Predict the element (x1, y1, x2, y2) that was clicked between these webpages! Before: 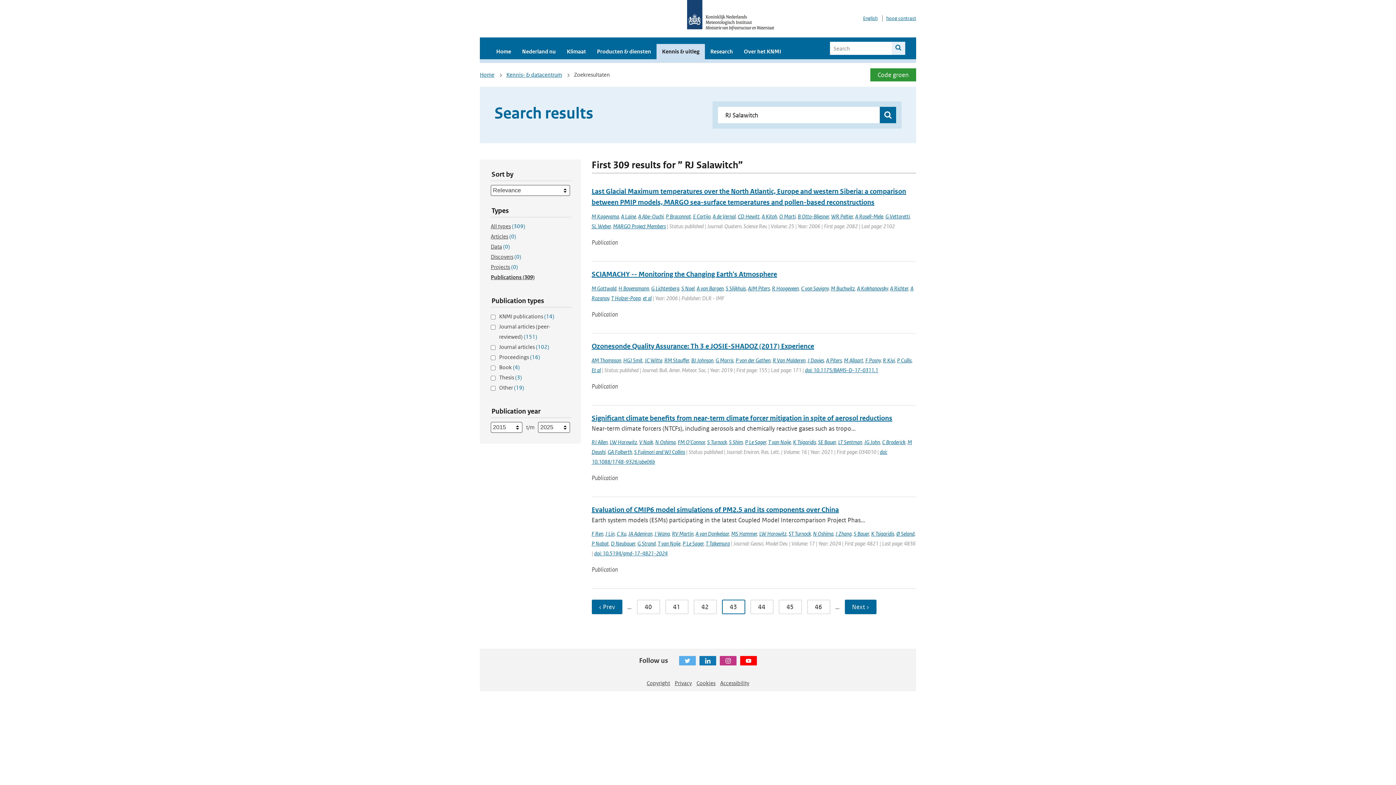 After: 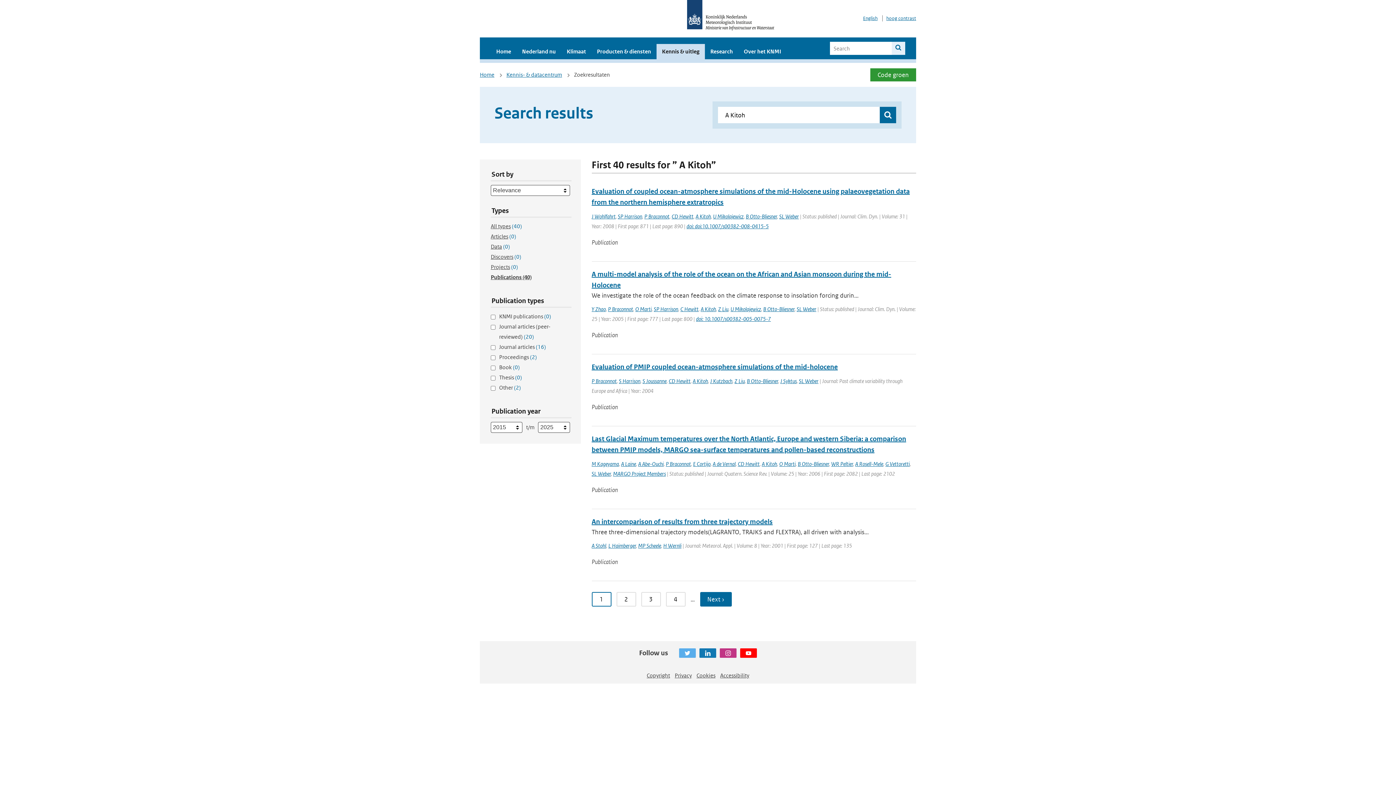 Action: label: A Kitoh bbox: (762, 213, 777, 220)